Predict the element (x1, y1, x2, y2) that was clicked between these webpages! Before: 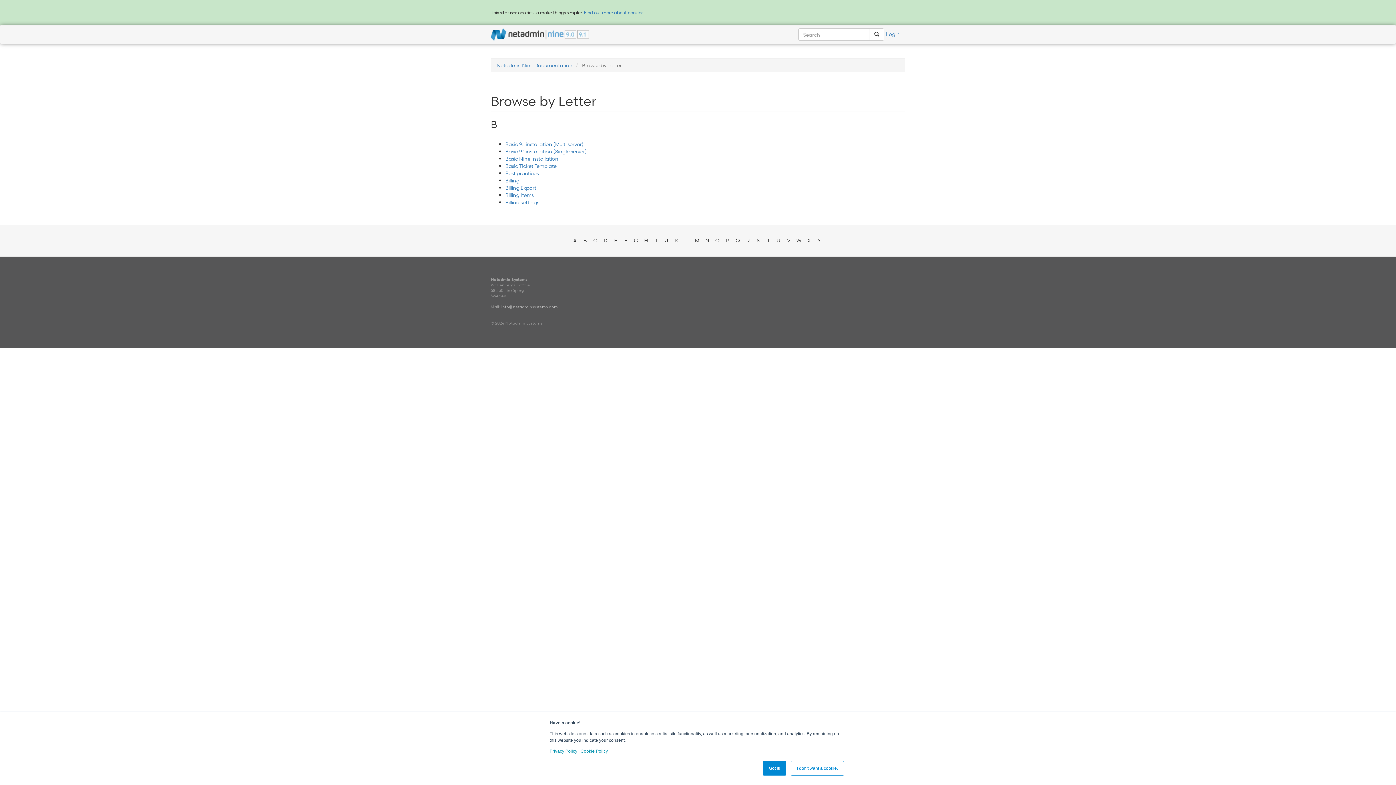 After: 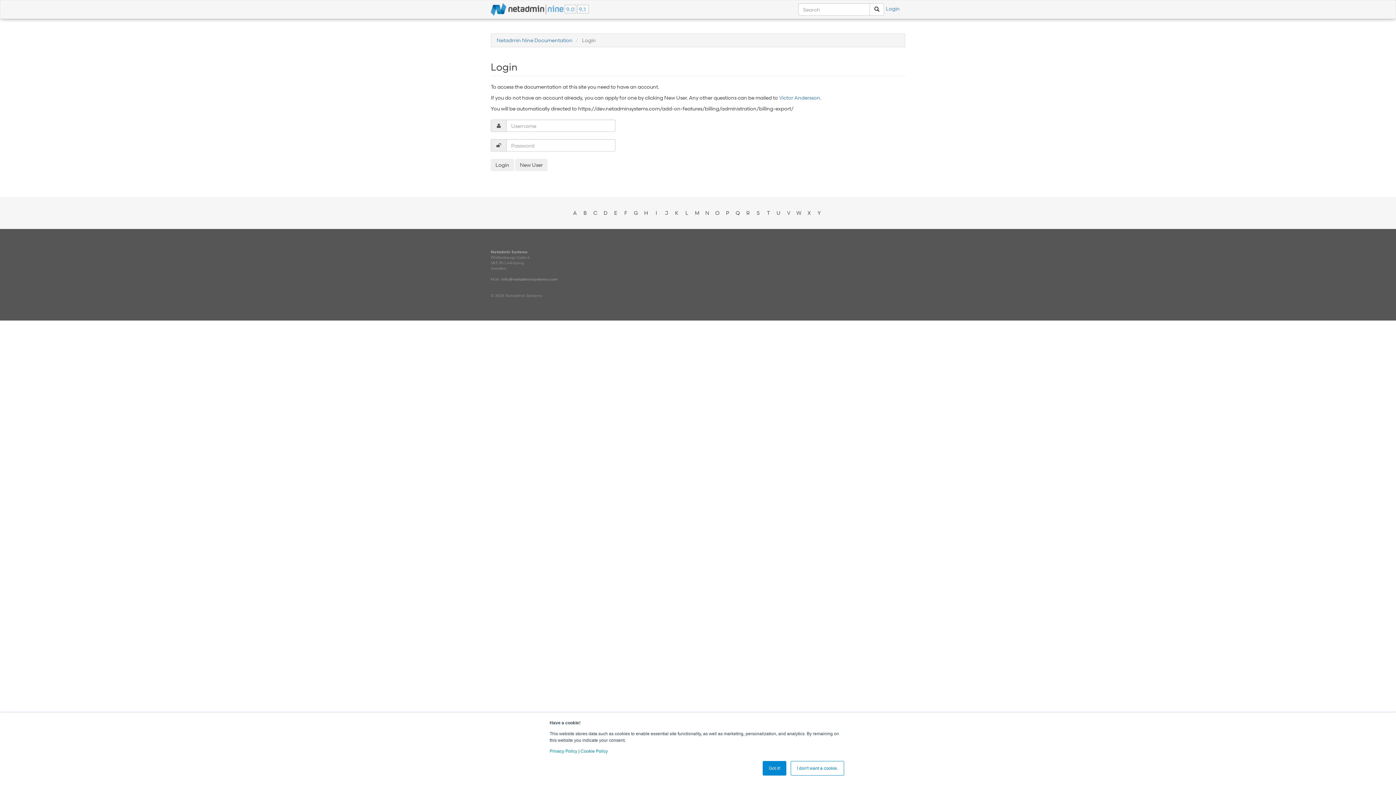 Action: label: Billing Export bbox: (505, 184, 536, 191)